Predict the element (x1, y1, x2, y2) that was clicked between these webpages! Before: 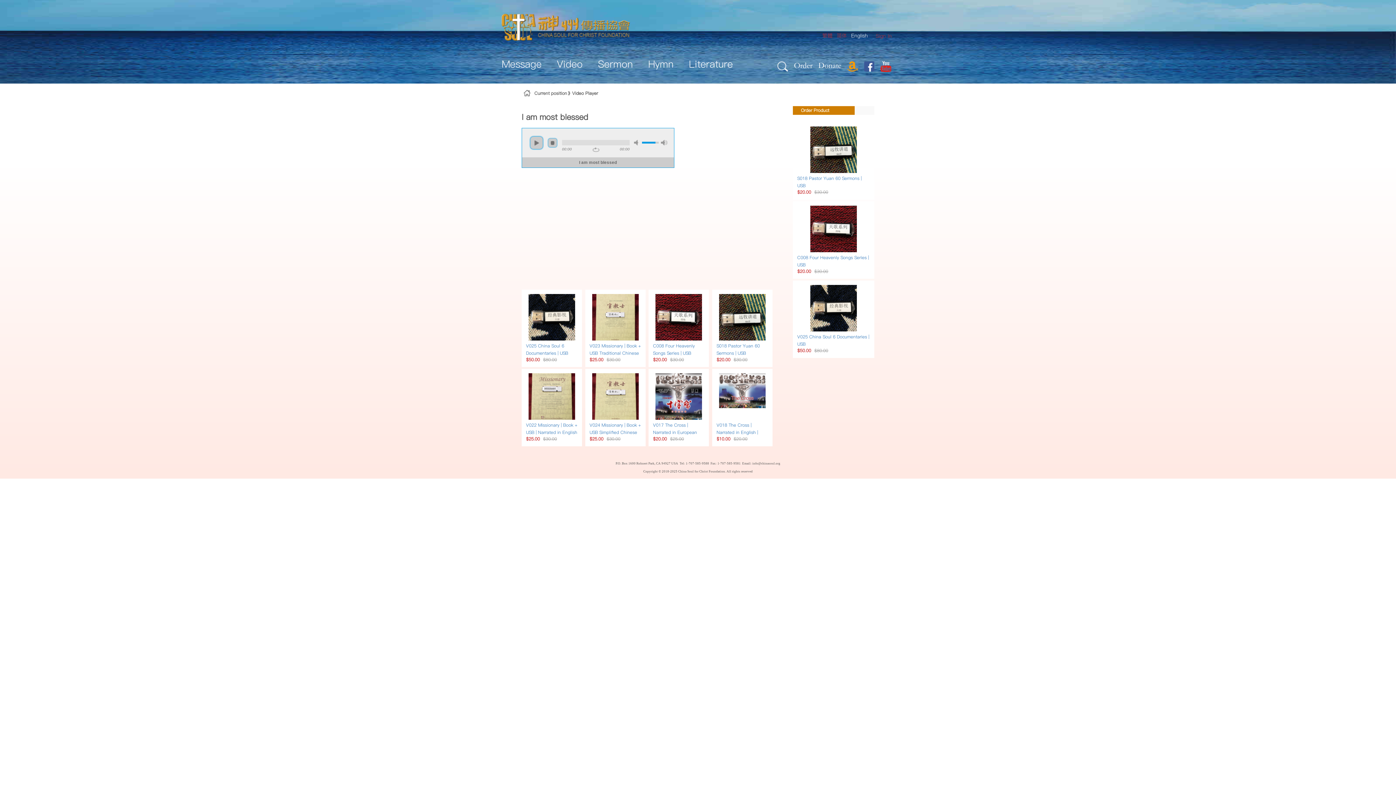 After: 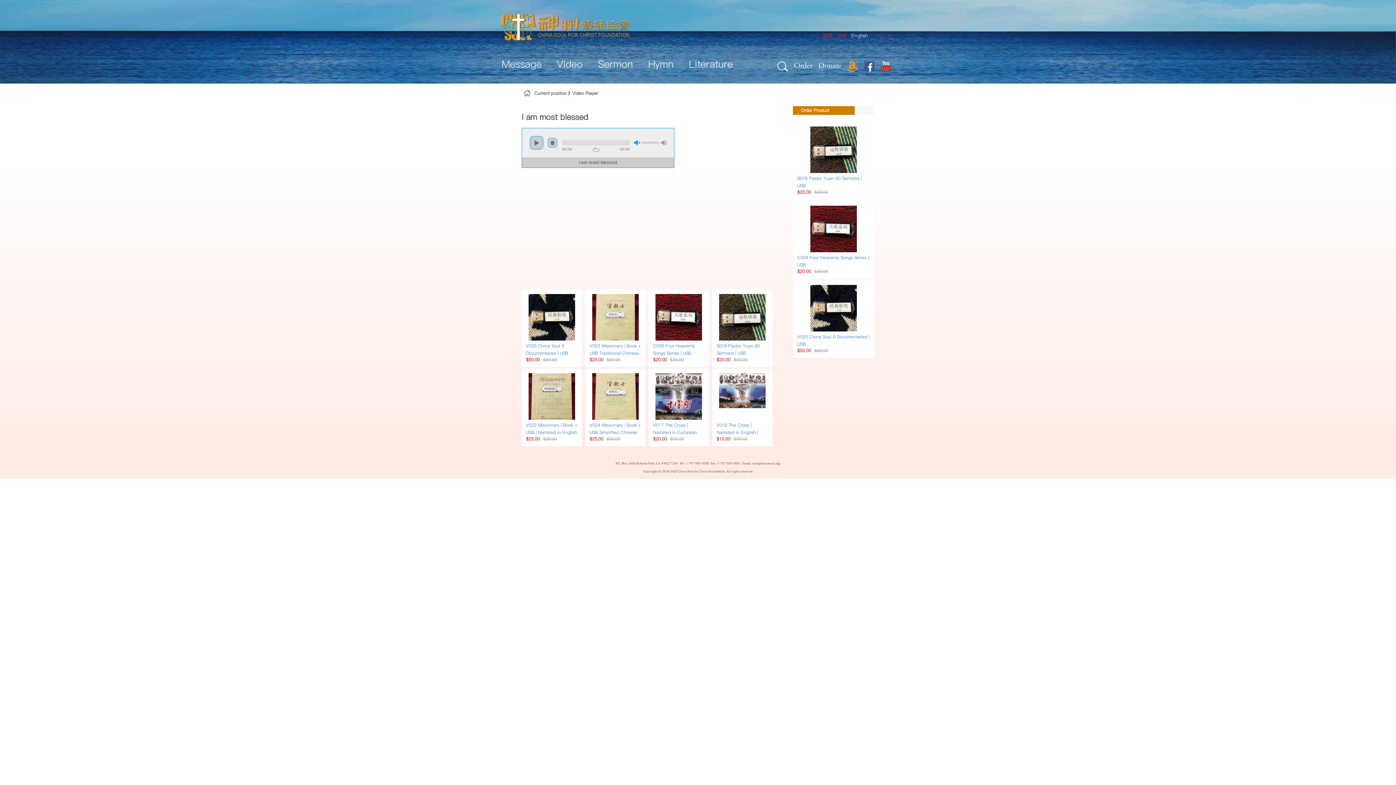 Action: label: mute bbox: (634, 140, 640, 145)